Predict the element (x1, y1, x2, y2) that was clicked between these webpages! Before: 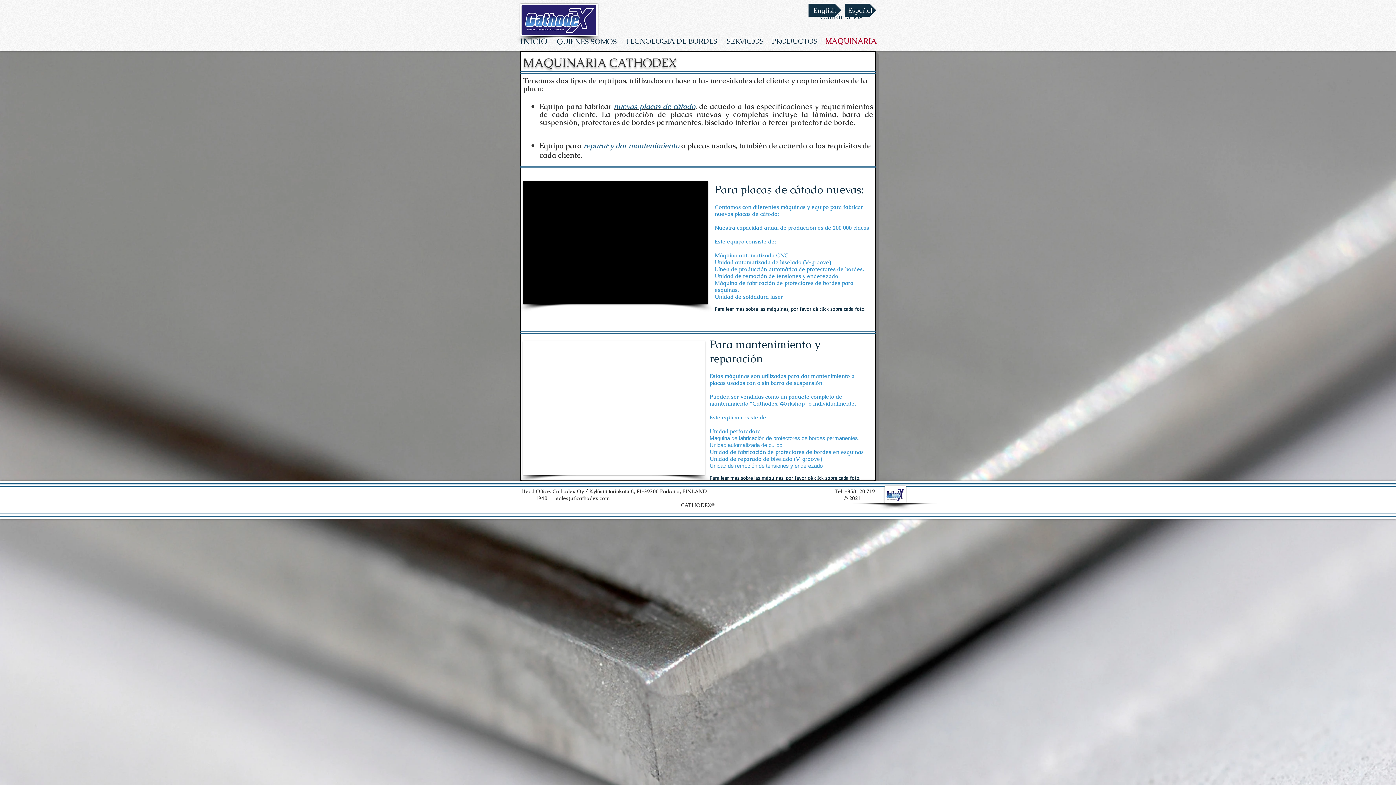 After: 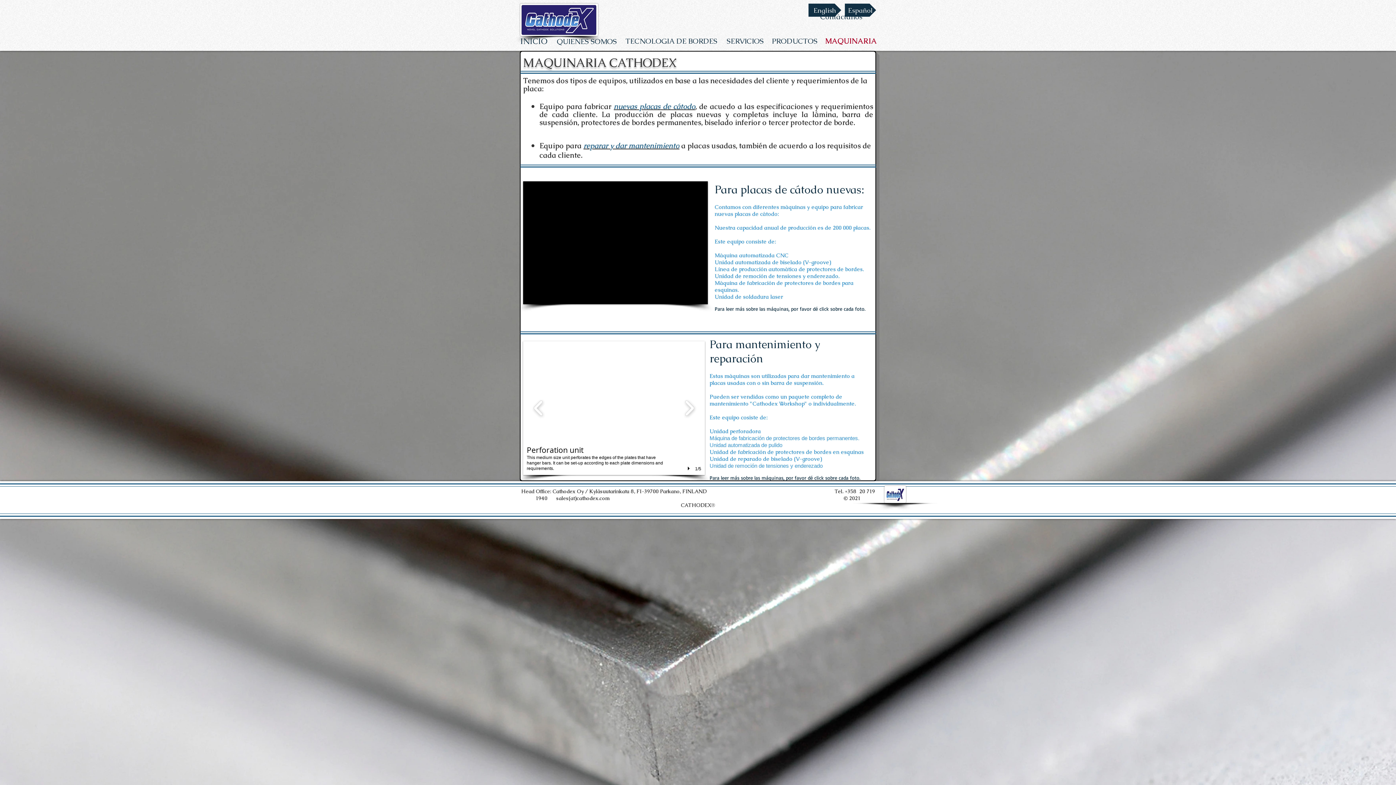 Action: bbox: (523, 341, 705, 475) label: Perforation unit